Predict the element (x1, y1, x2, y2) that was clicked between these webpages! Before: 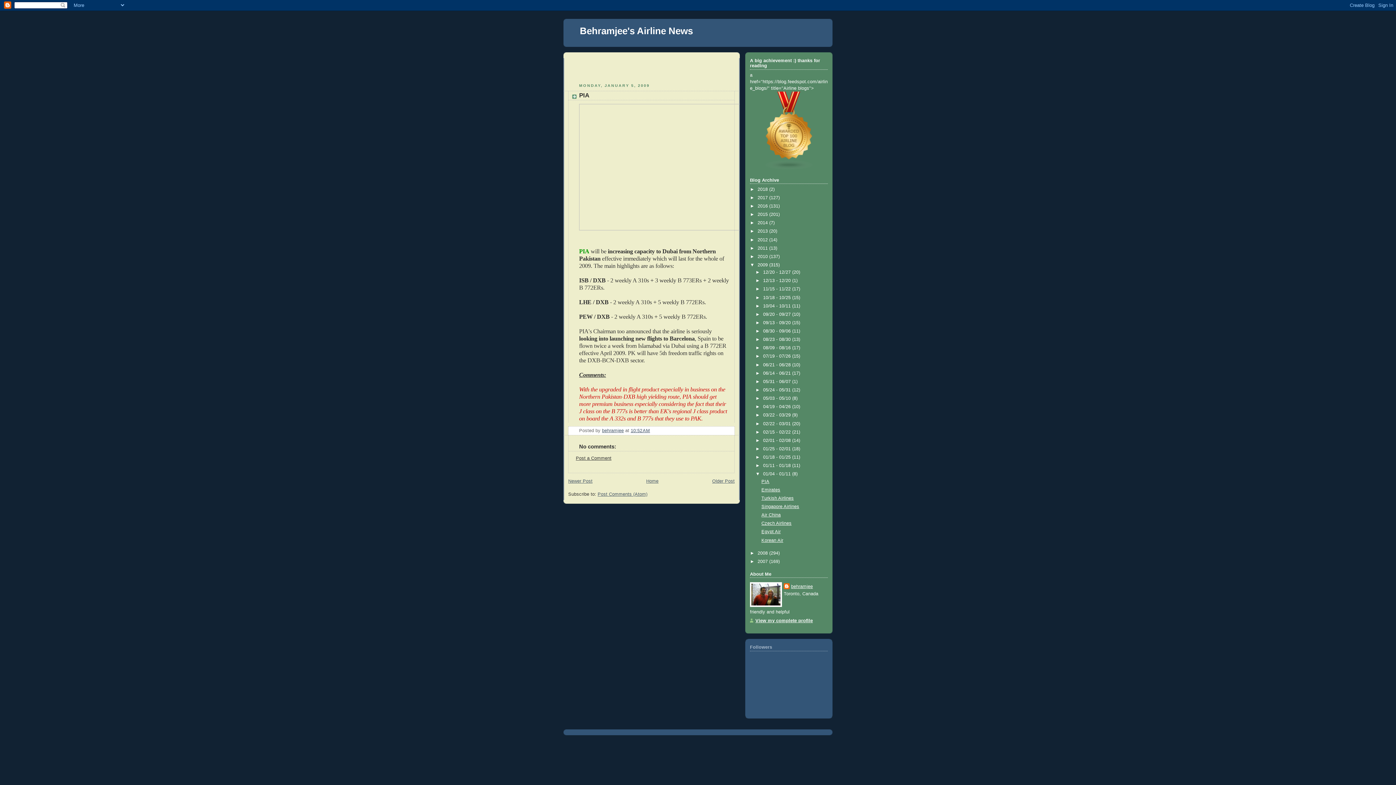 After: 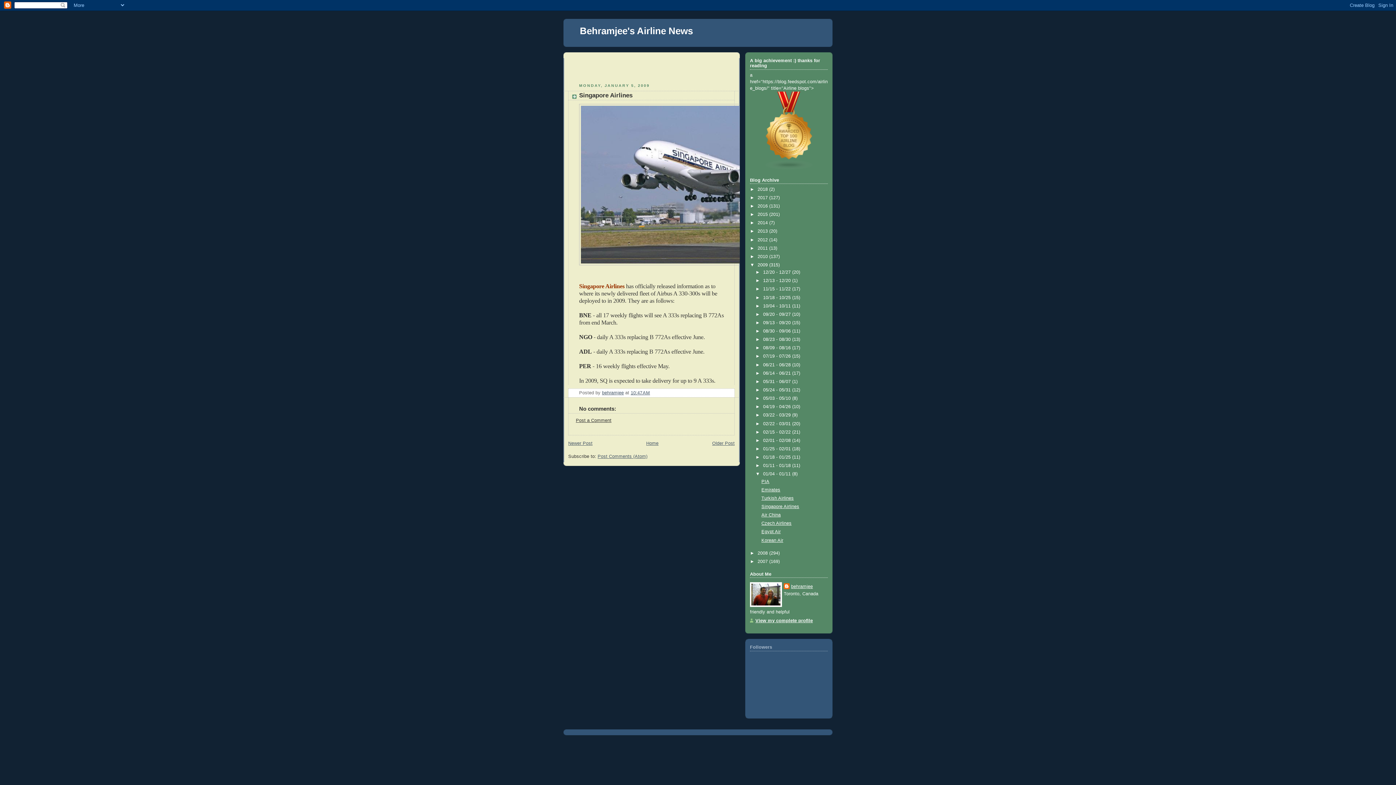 Action: label: Singapore Airlines bbox: (761, 504, 799, 509)